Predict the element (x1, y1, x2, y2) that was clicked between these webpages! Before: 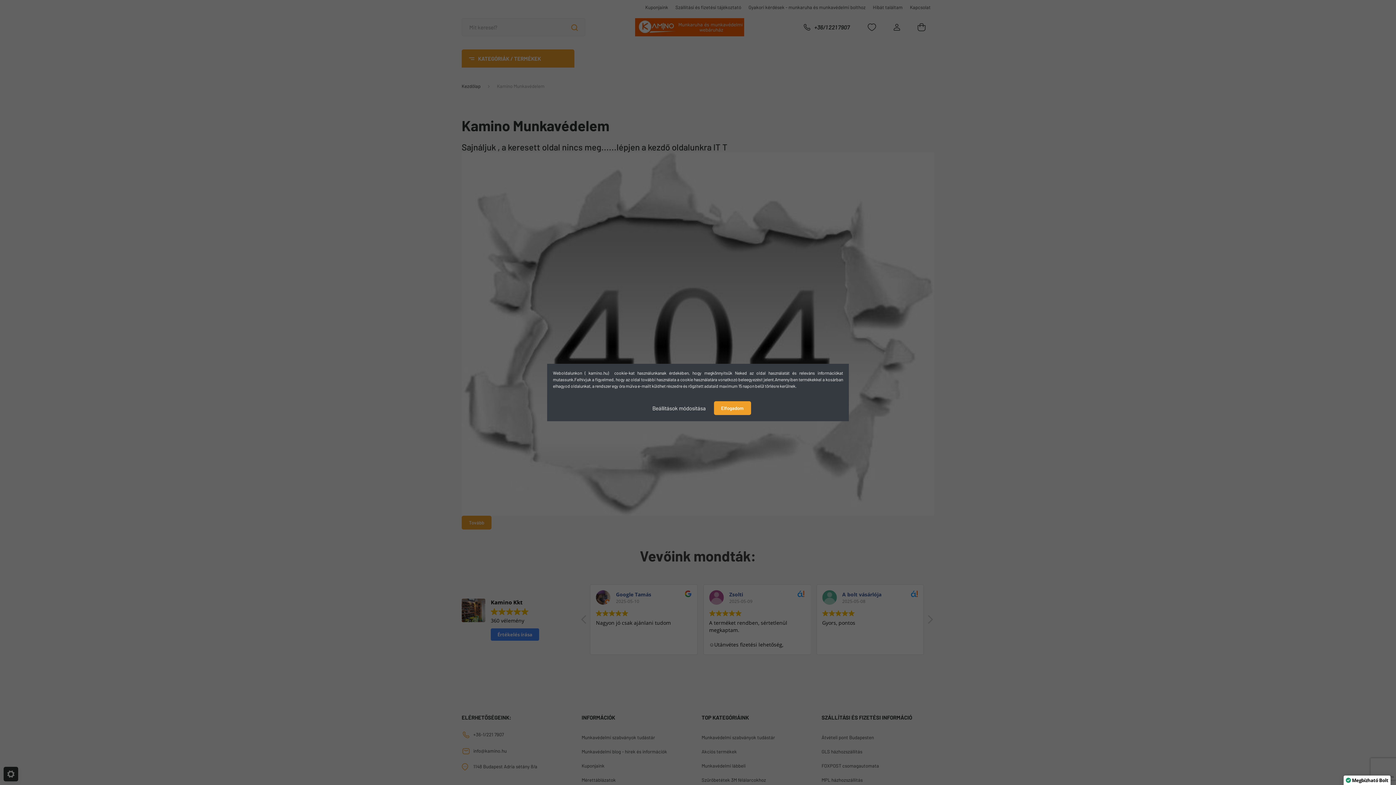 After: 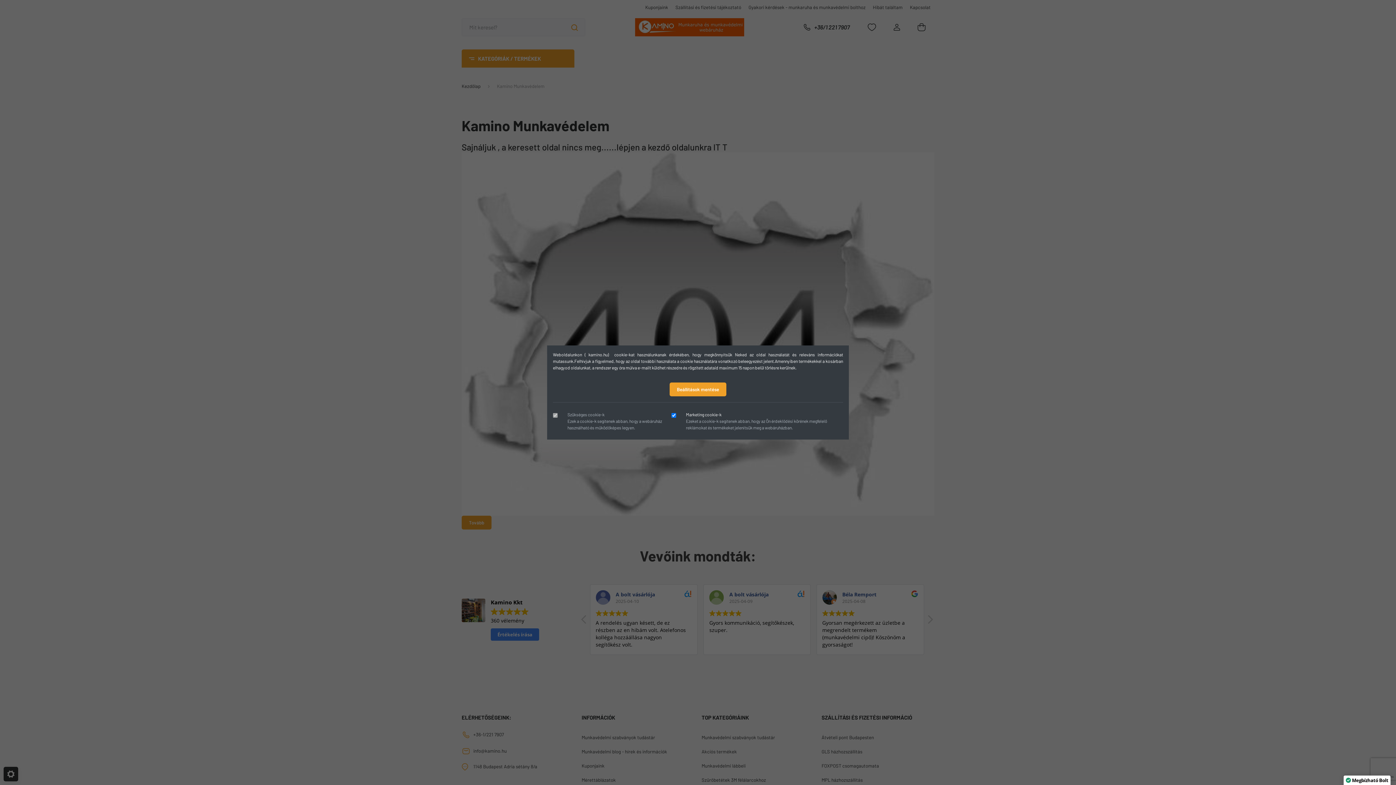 Action: bbox: (645, 401, 713, 415) label: Beállítások módosítása